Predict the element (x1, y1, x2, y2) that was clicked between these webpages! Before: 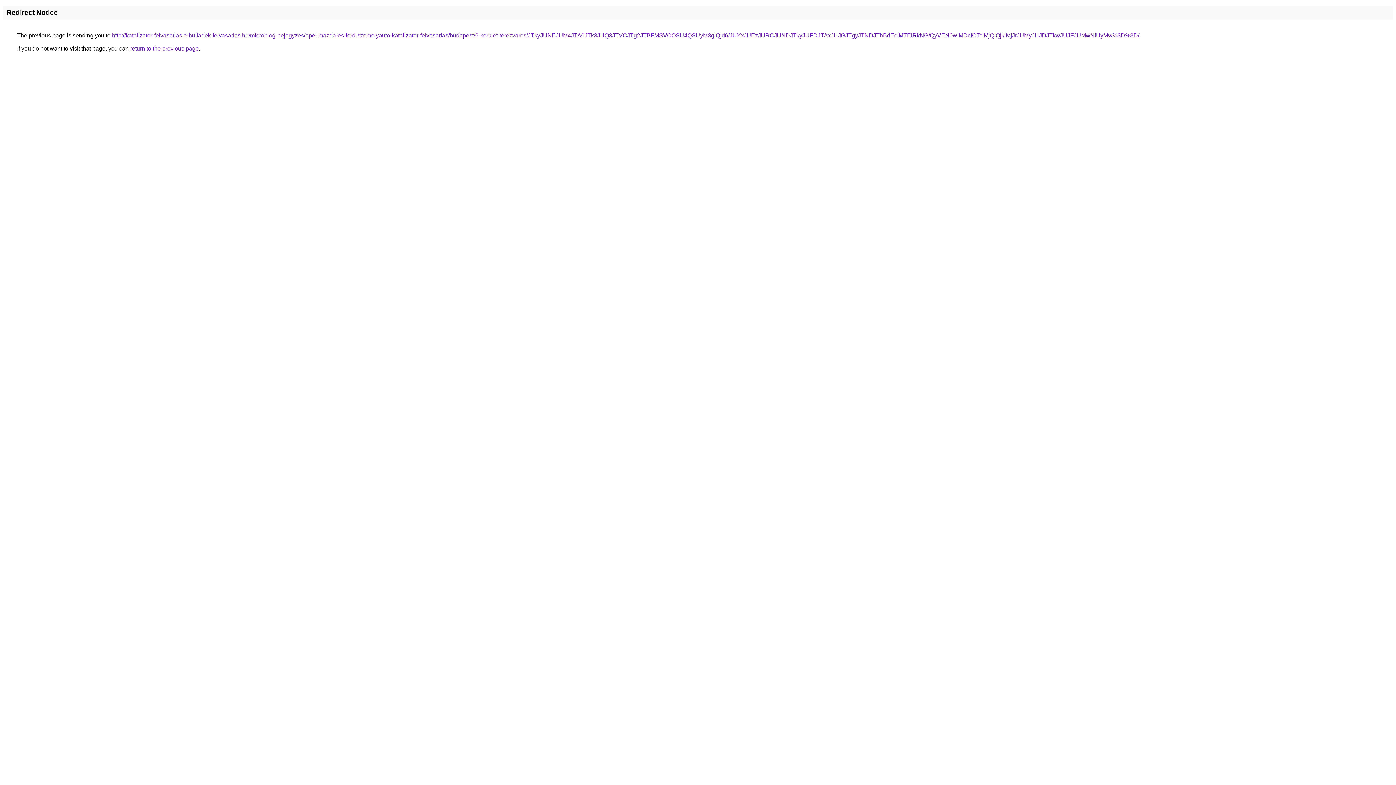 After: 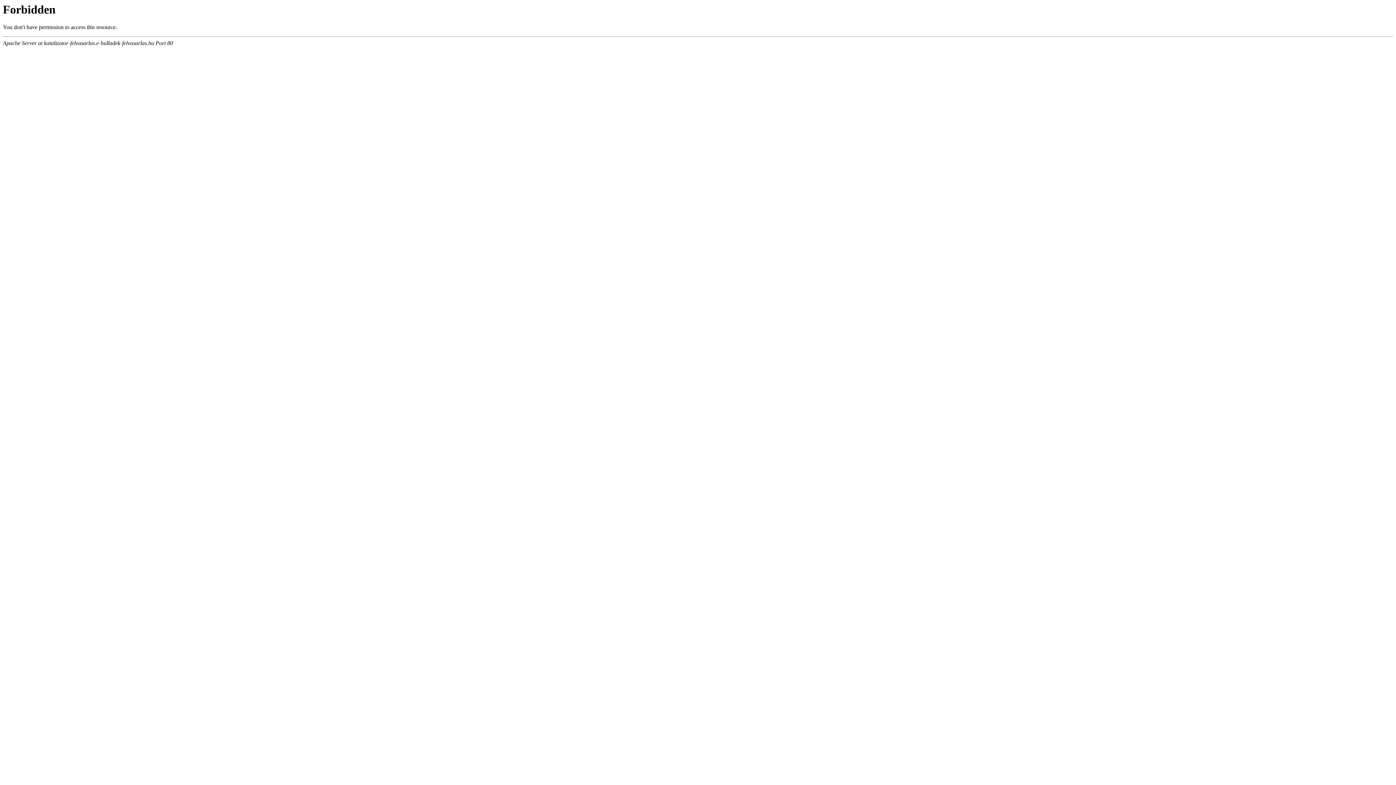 Action: label: http://katalizator-felvasarlas.e-hulladek-felvasarlas.hu/microblog-bejegyzes/opel-mazda-es-ford-szemelyauto-katalizator-felvasarlas/budapest/6-kerulet-terezvaros/JTkyJUNEJUM4JTA0JTk3JUQ3JTVCJTg2JTBFMSVCOSU4QSUyM3glQjd6/JUYxJUEzJURCJUNDJTkyJUFDJTAxJUJGJTgyJTNDJThBdEclMTElRkNG/QyVEN0wlMDclOTclMjQlQjklMjJrJUMyJUJDJTkwJUJFJUMwNiUyMw%3D%3D/ bbox: (112, 32, 1139, 38)